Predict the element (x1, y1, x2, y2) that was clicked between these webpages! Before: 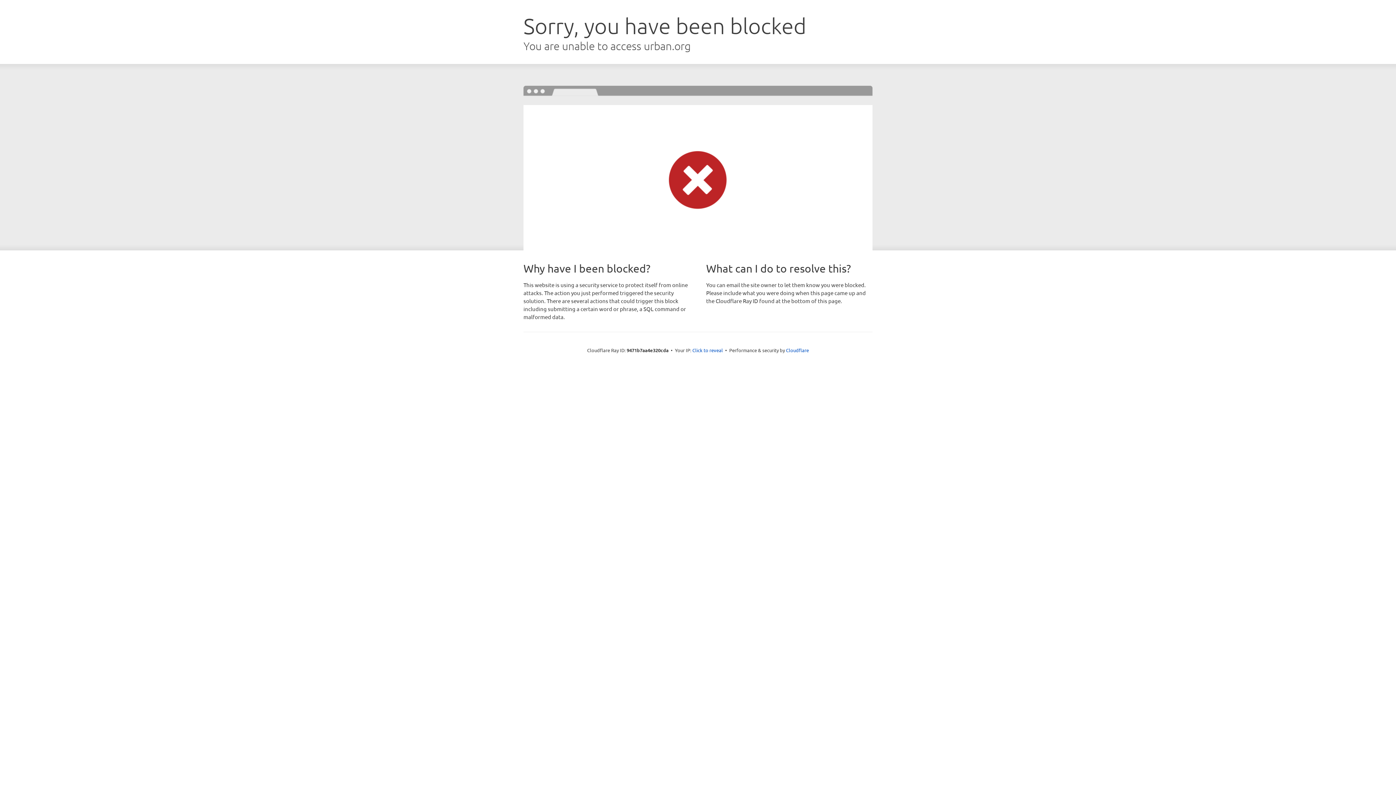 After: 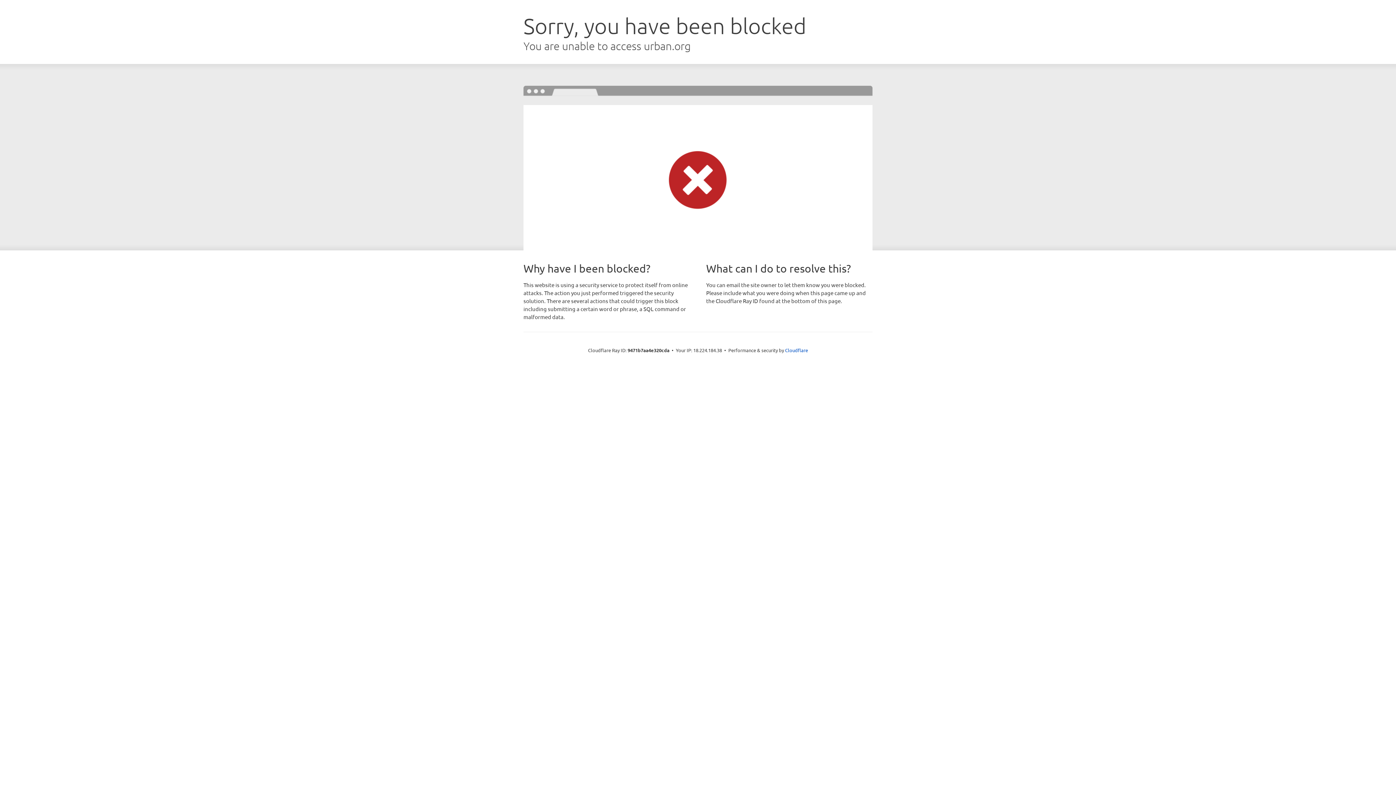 Action: bbox: (692, 346, 723, 353) label: Click to reveal